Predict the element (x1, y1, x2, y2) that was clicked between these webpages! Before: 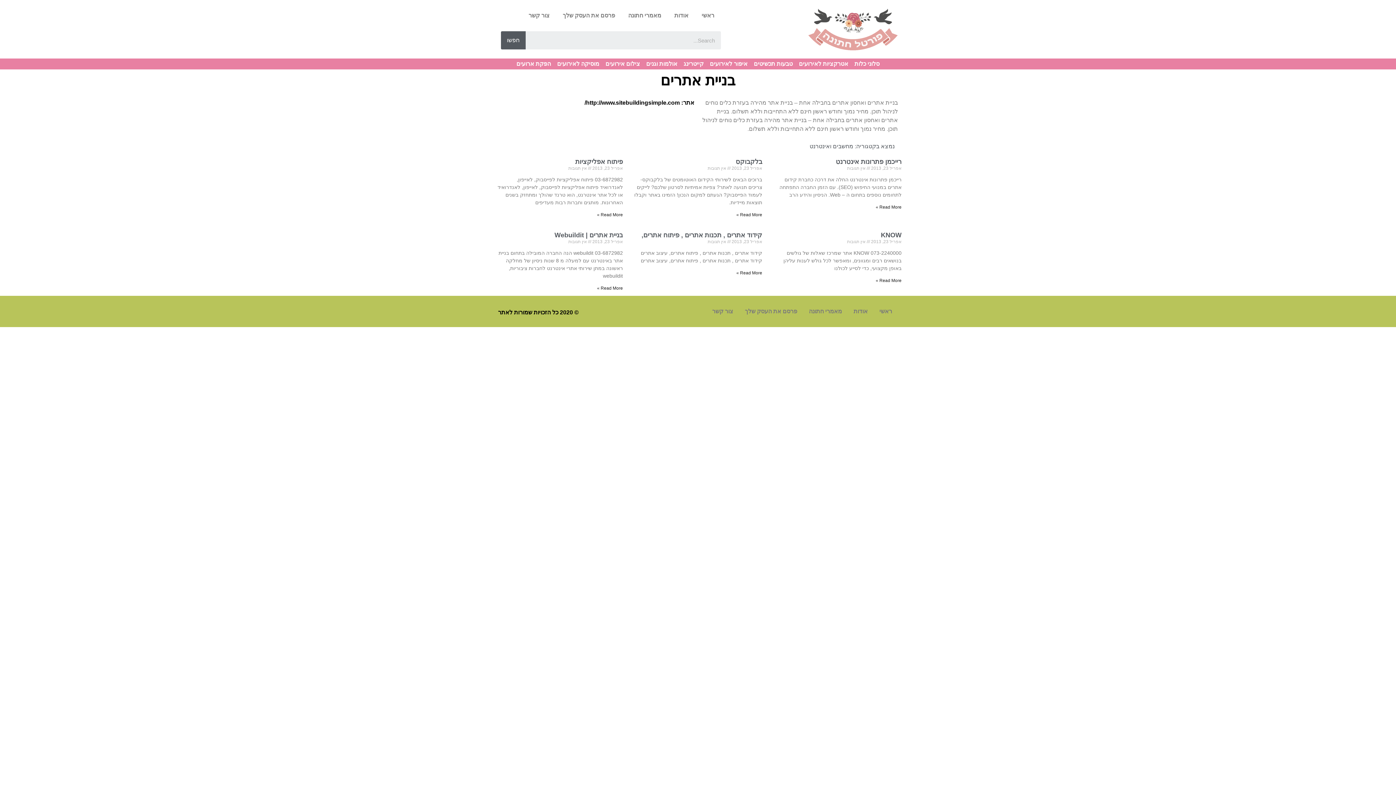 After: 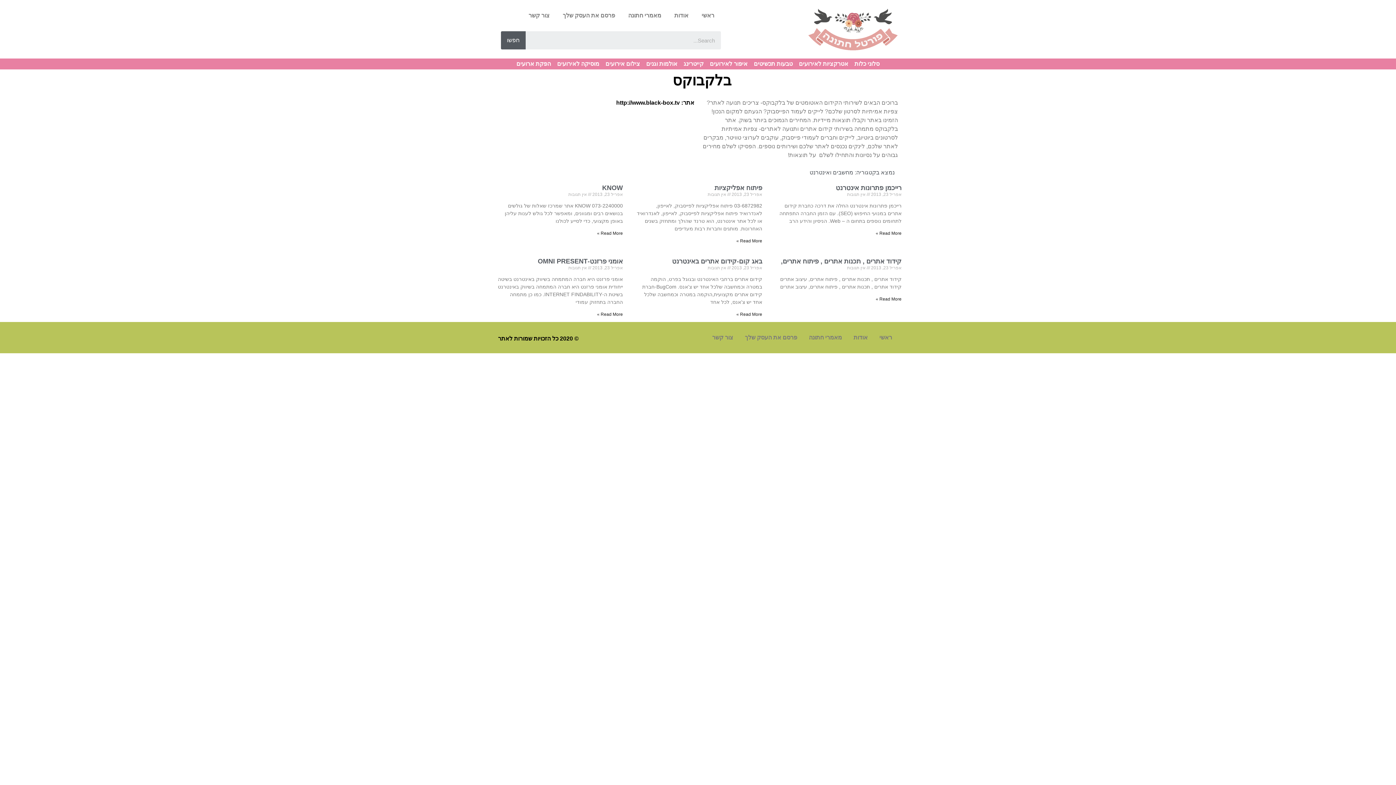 Action: bbox: (732, 158, 762, 165) label: בלקבוקס  